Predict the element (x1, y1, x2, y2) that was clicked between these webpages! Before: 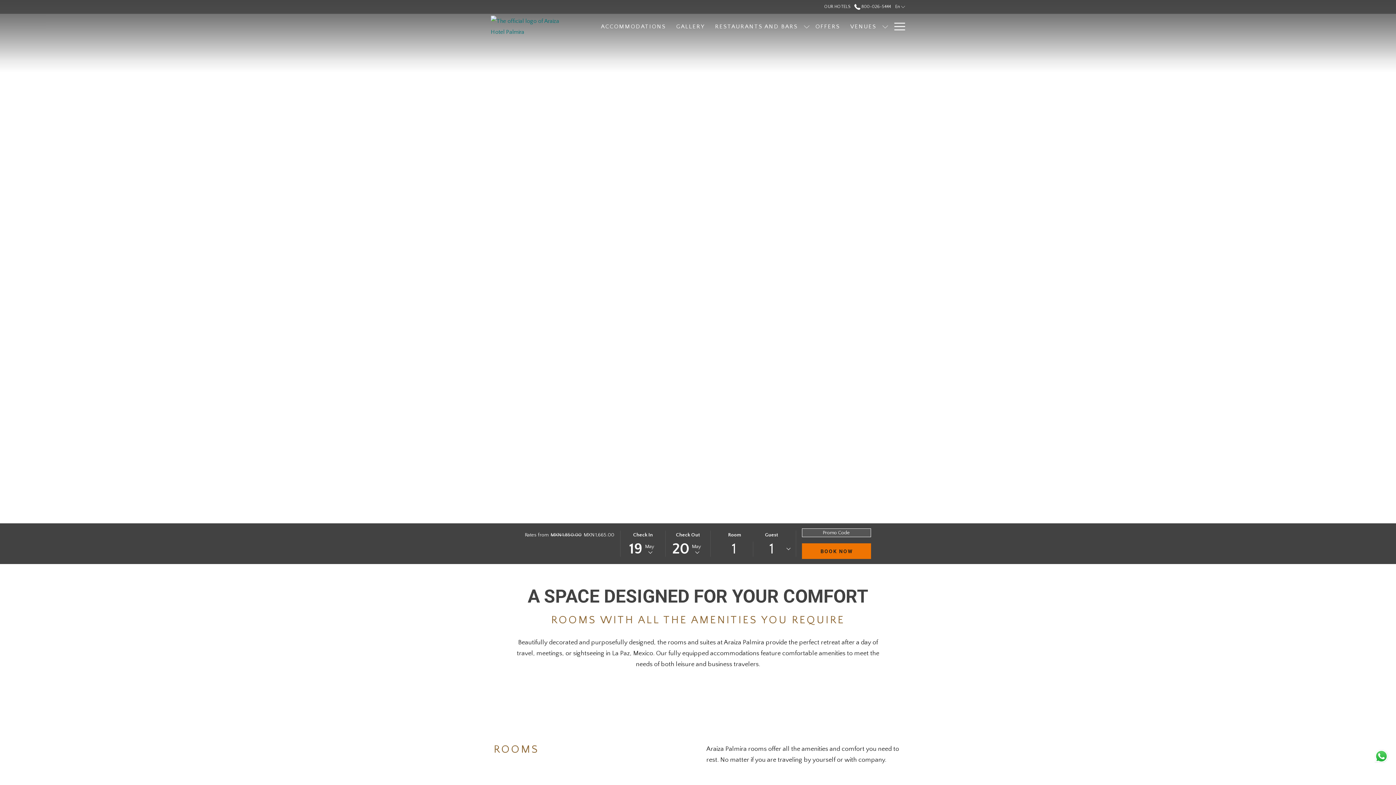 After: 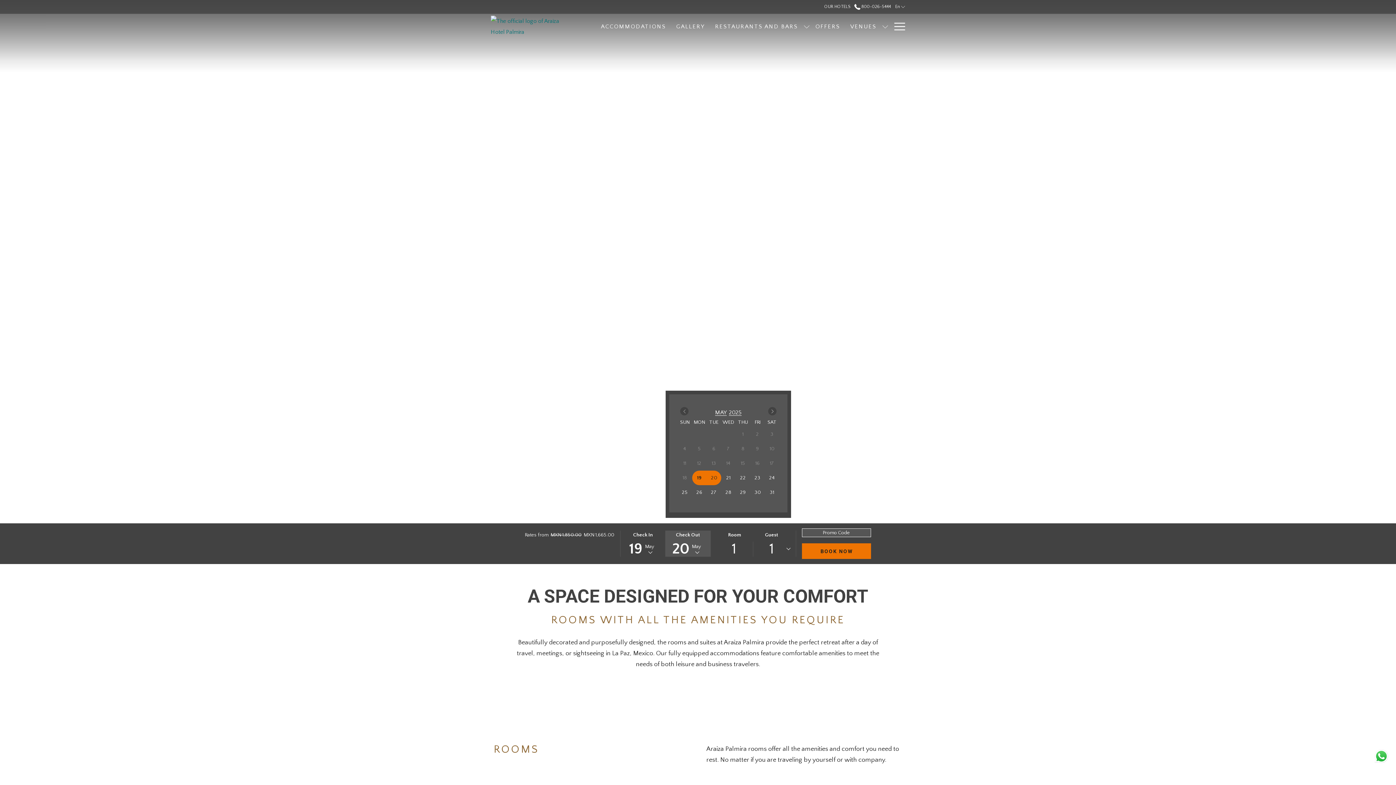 Action: bbox: (671, 530, 704, 557) label: This button opens the calendar to select check out date.